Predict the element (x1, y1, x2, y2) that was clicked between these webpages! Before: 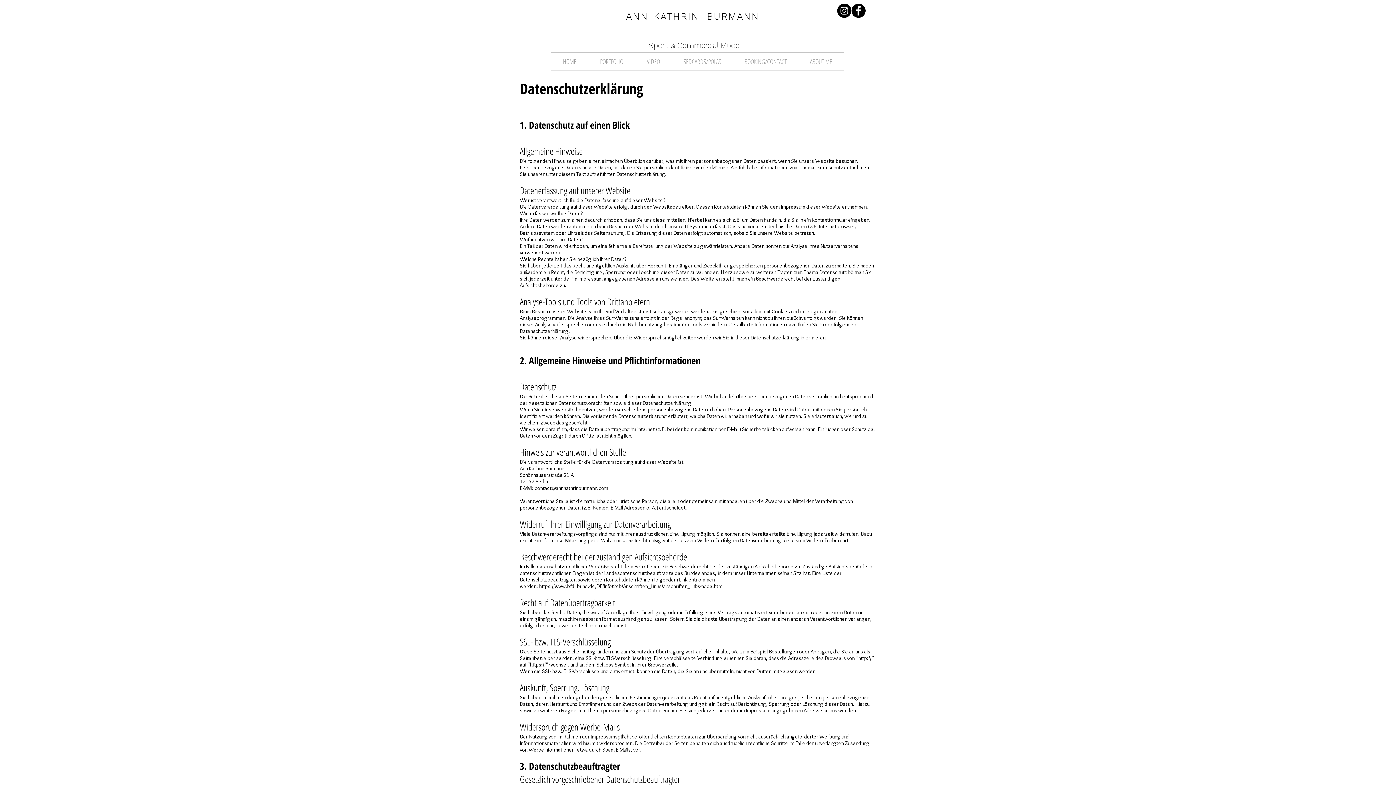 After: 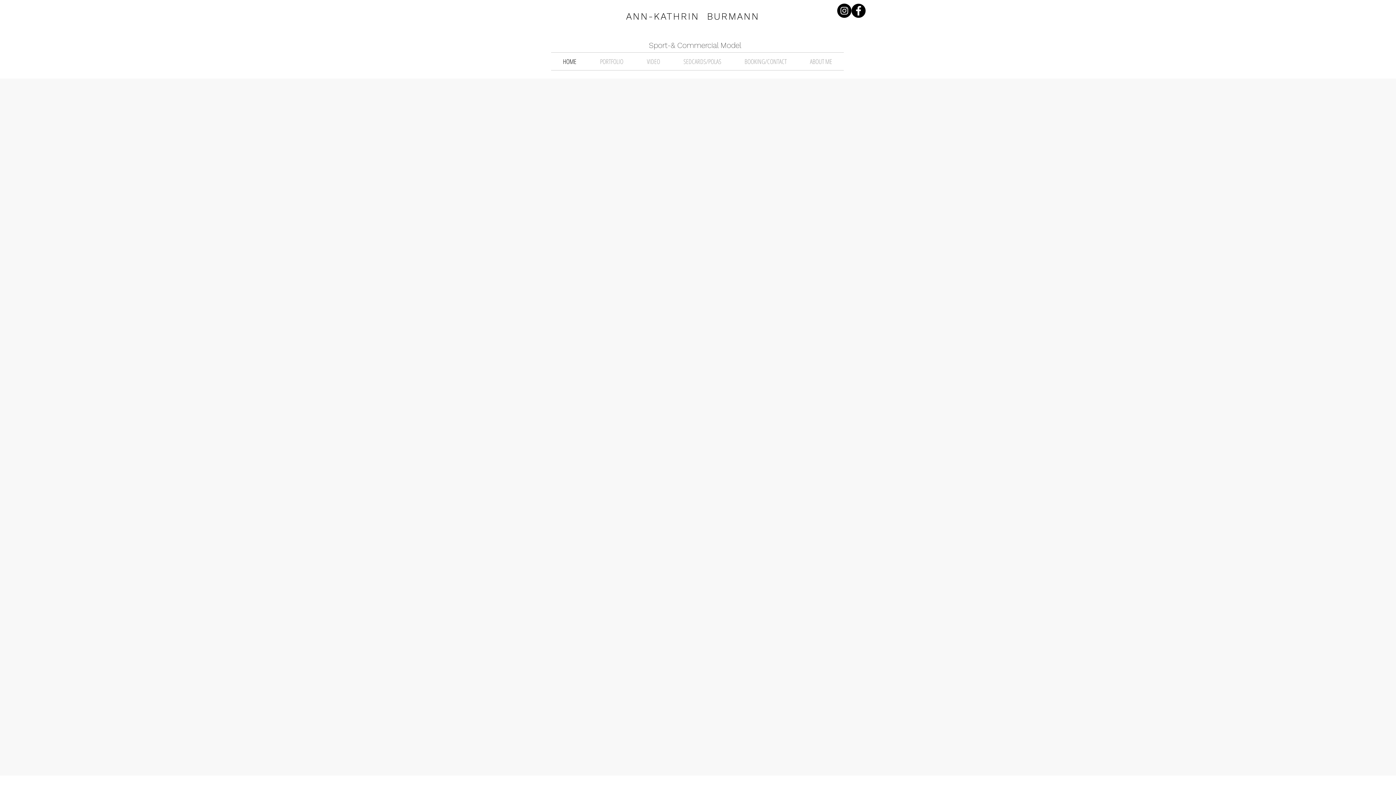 Action: label: HOME bbox: (551, 52, 588, 70)